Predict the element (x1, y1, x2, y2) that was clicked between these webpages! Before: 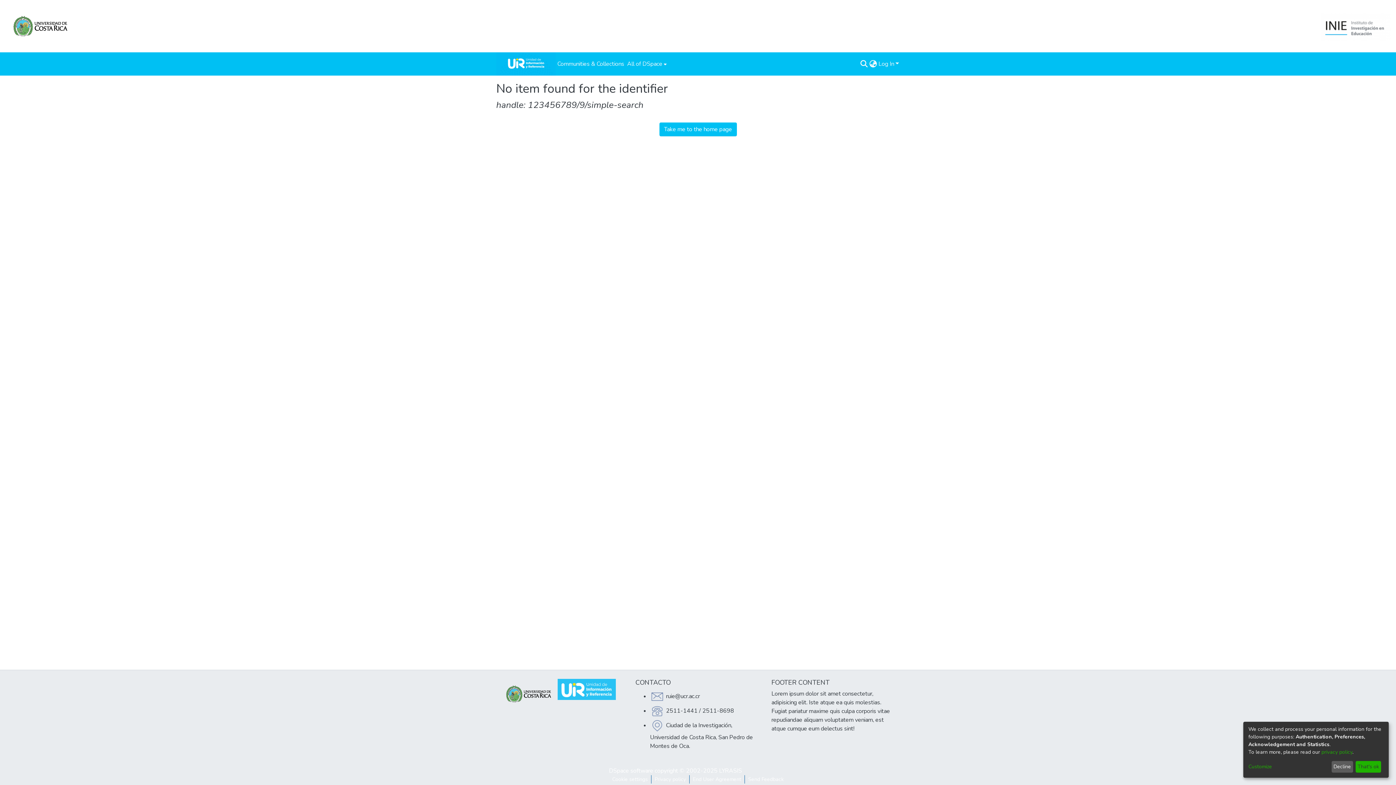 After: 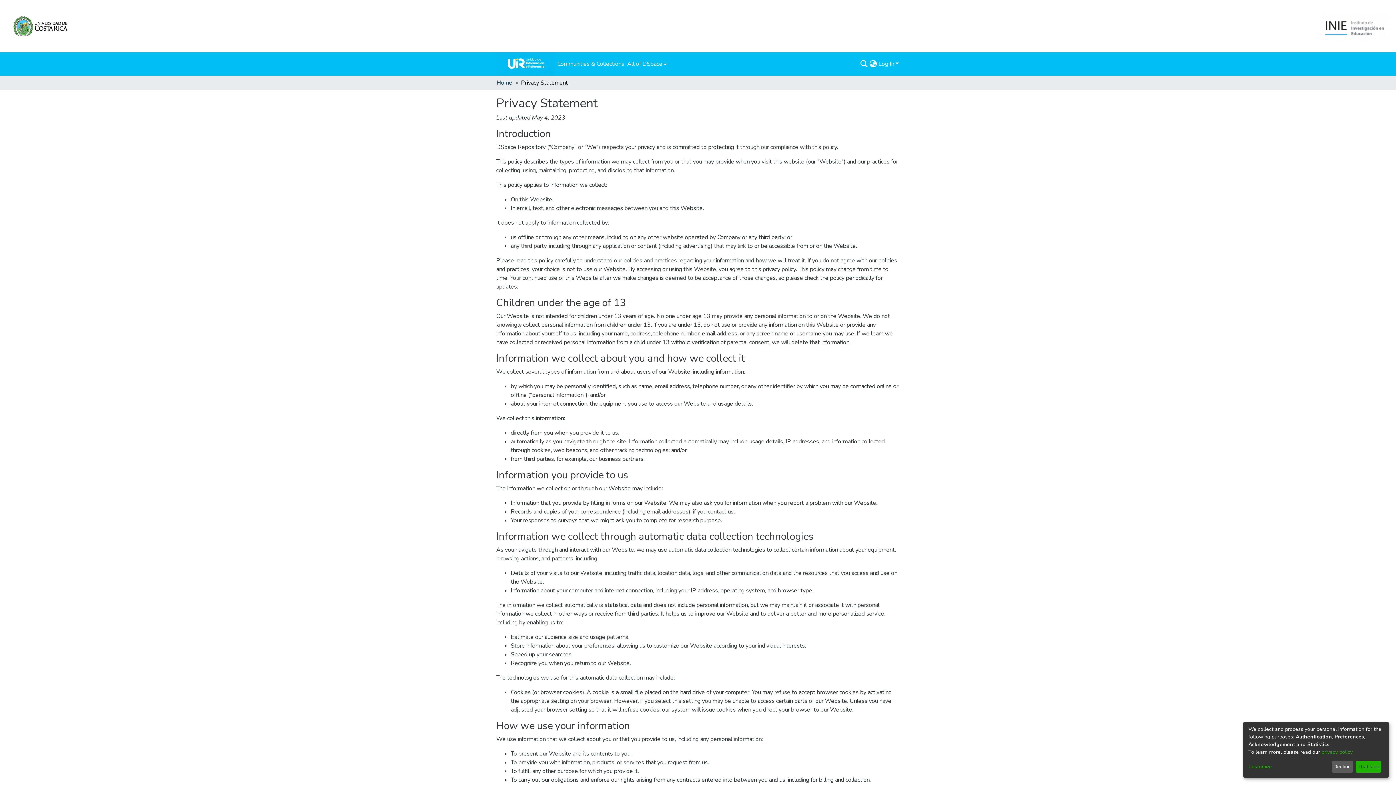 Action: bbox: (651, 775, 689, 784) label: Privacy policy